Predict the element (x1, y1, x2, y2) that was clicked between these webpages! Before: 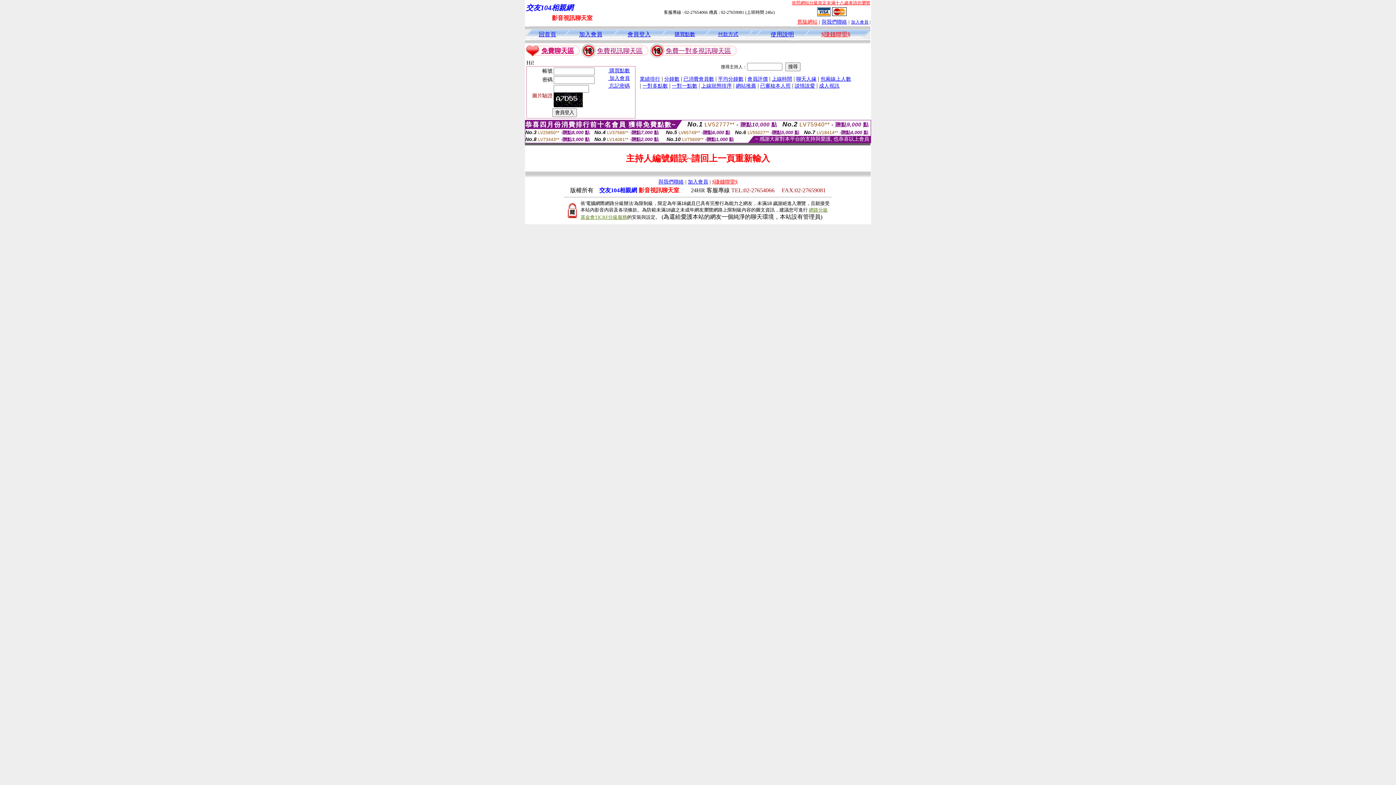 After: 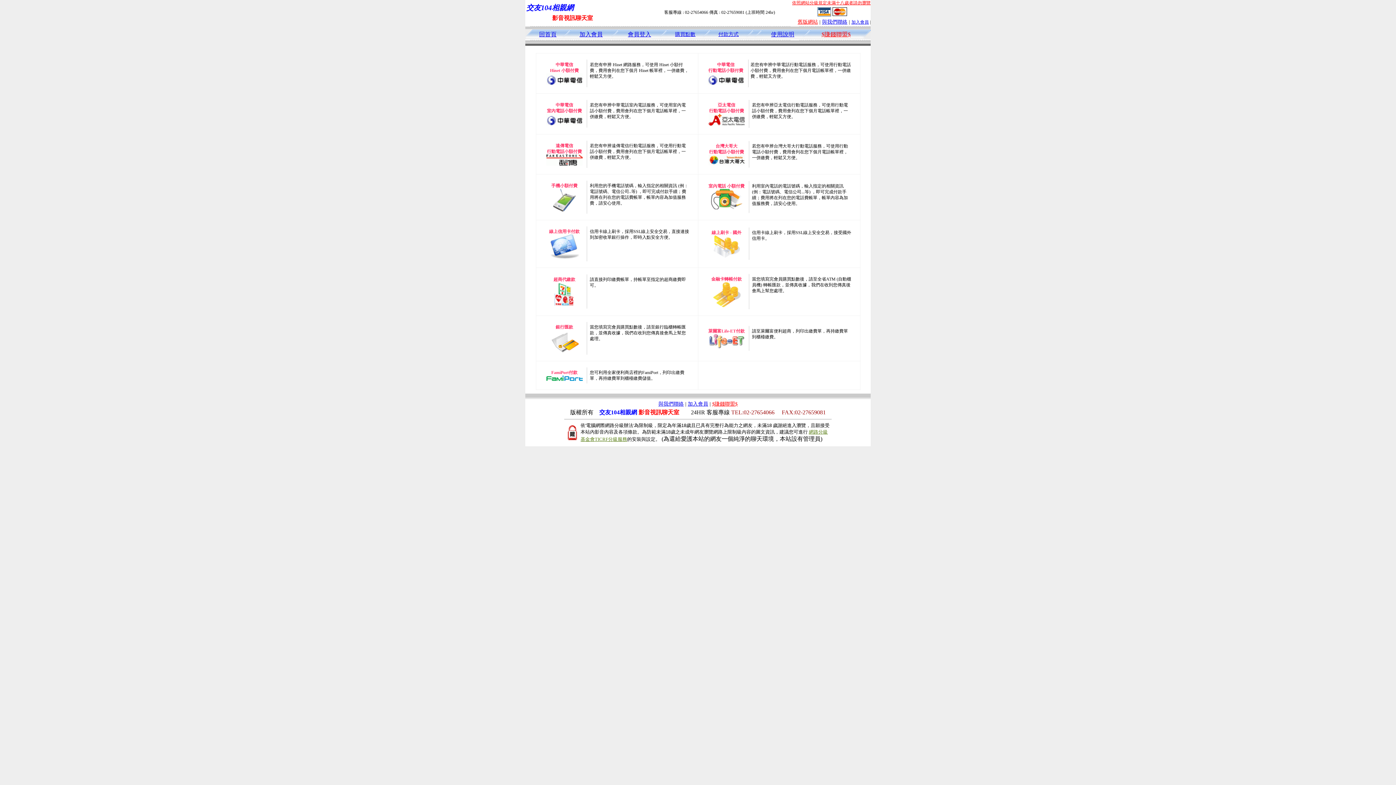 Action: label: 付款方式 bbox: (718, 31, 738, 37)